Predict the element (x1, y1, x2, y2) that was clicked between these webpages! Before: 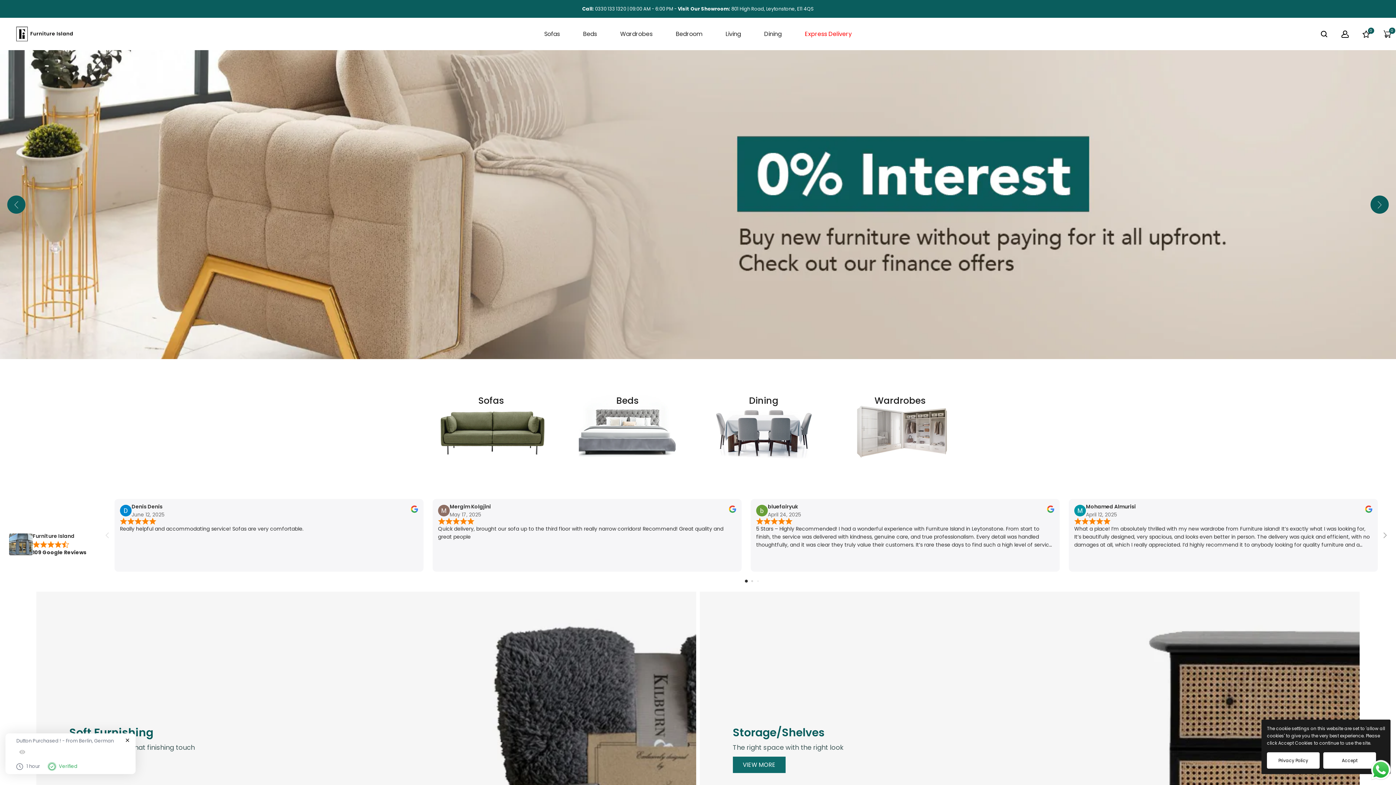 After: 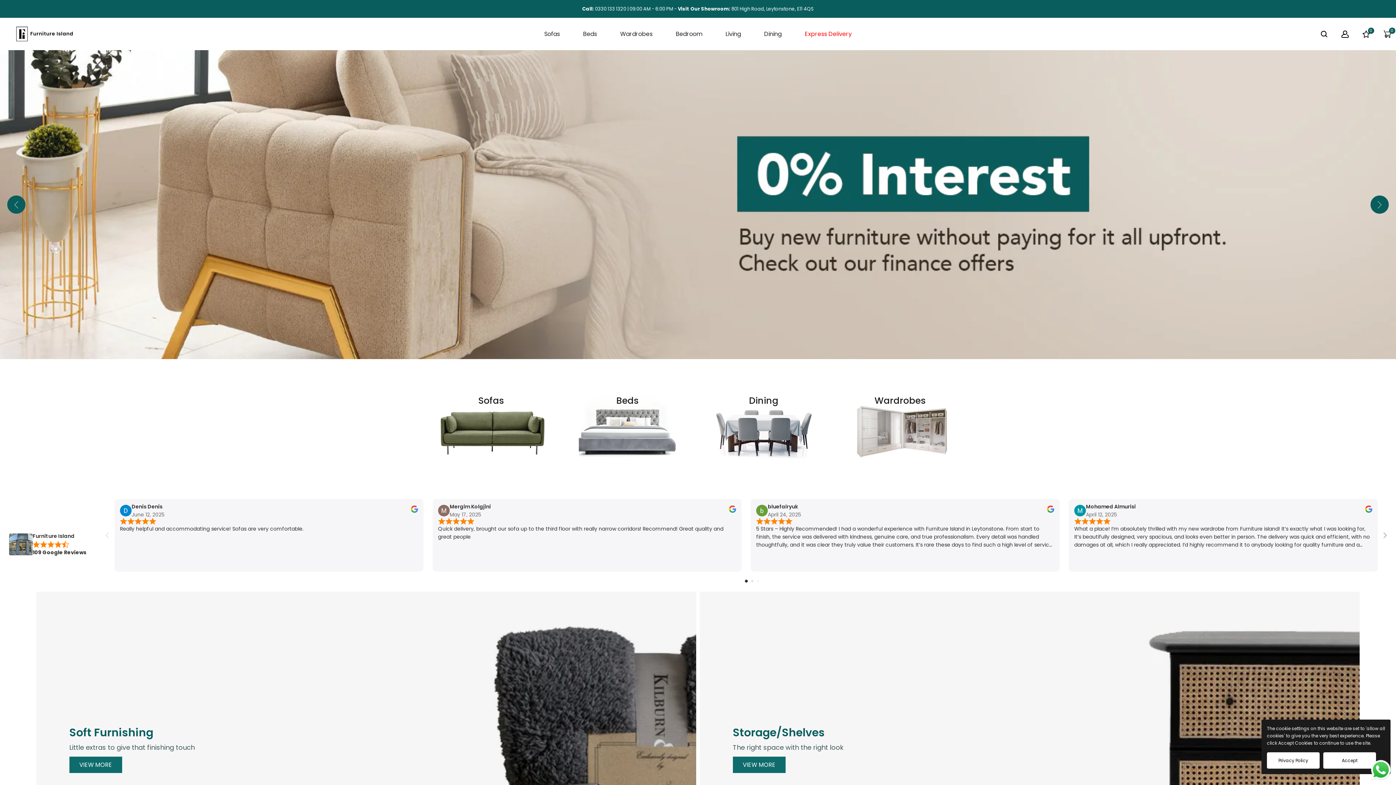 Action: bbox: (1369, 758, 1392, 781) label: Send a message via WhatsApp